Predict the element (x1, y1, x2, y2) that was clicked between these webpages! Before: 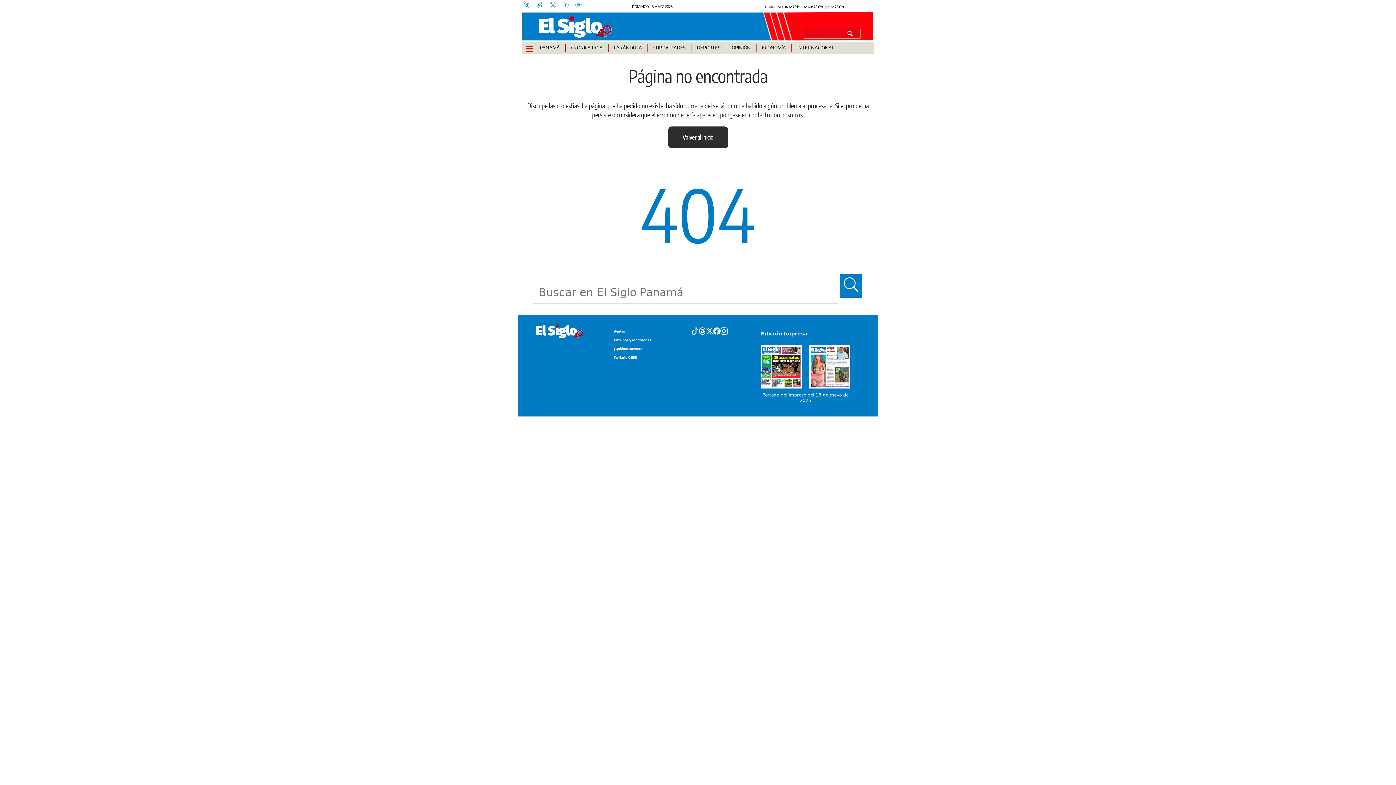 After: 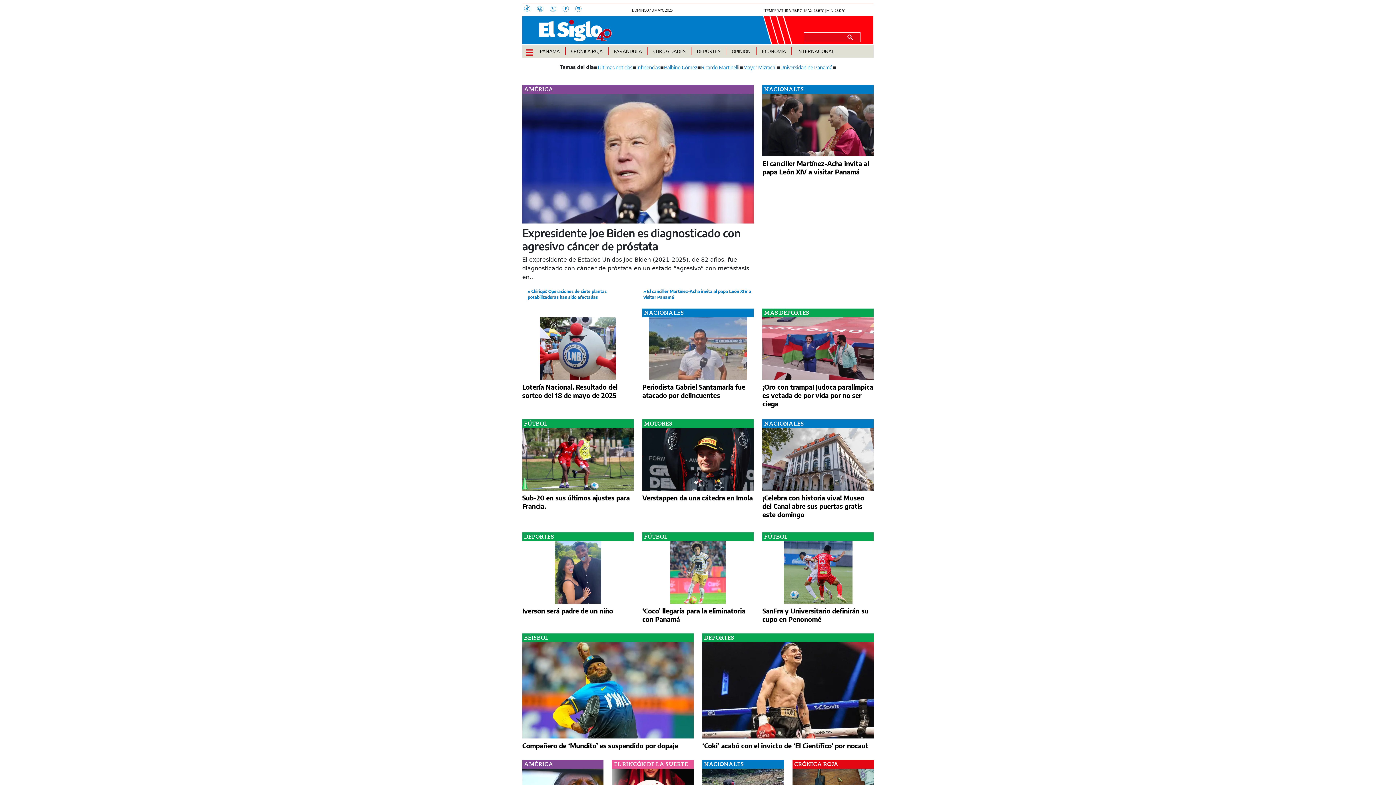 Action: bbox: (517, 327, 587, 334)